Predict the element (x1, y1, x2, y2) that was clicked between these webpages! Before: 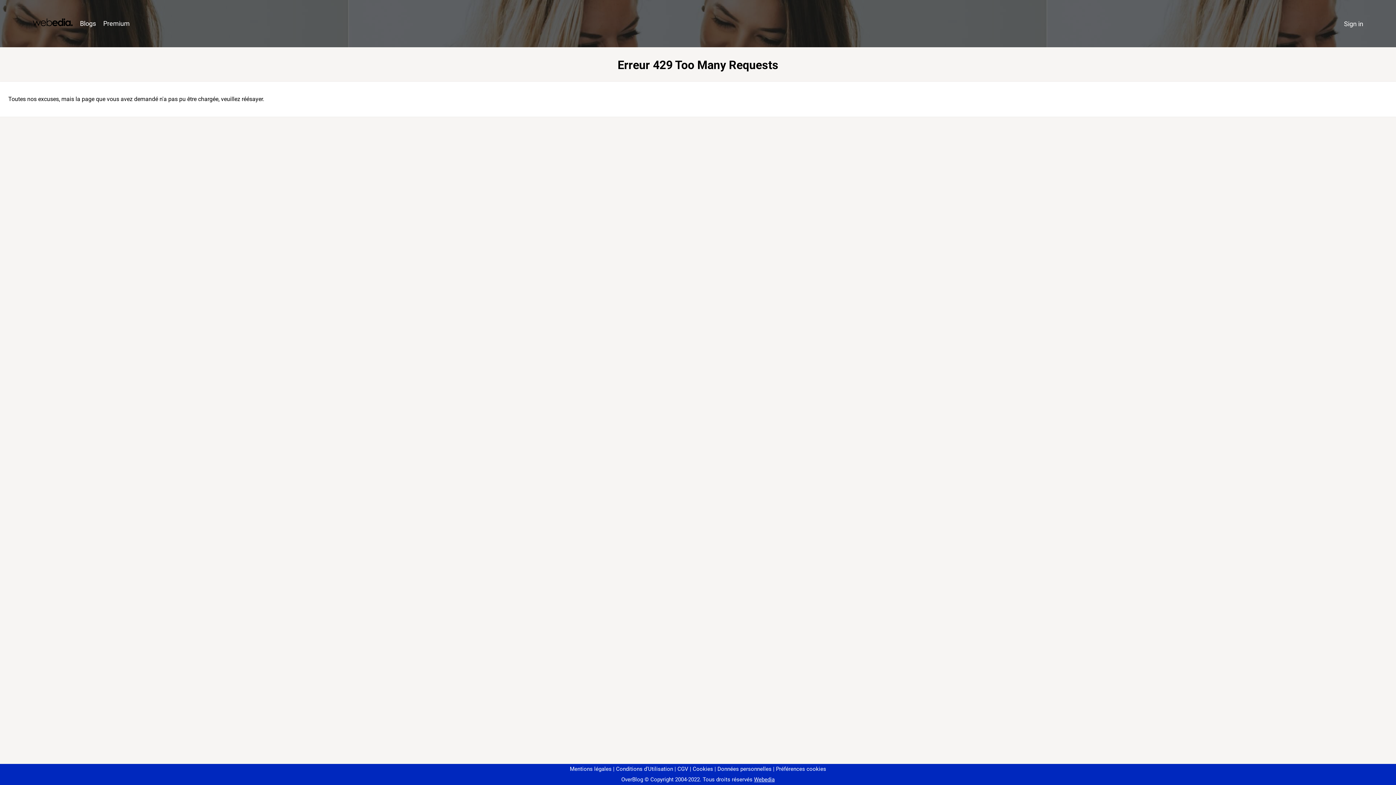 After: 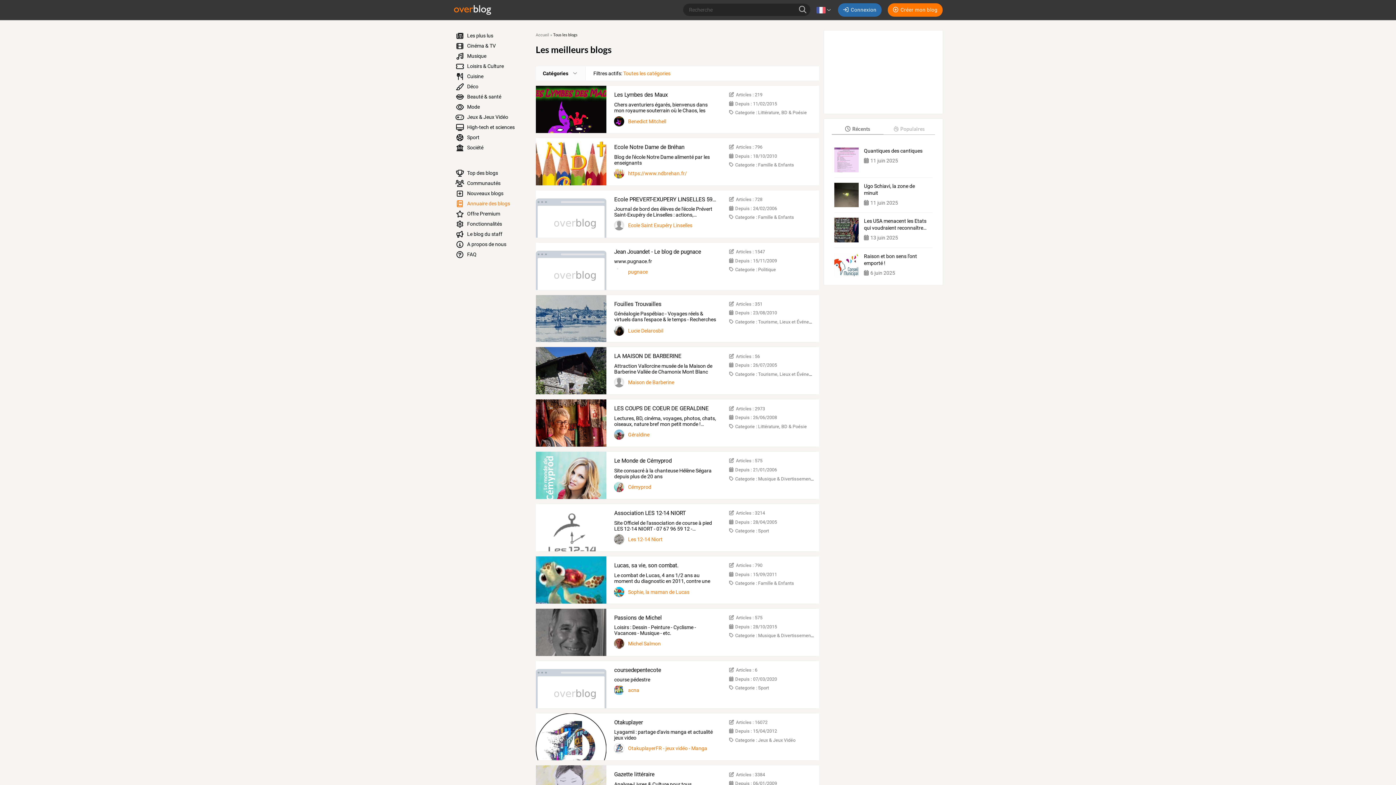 Action: bbox: (76, 16, 99, 31) label: Blogs